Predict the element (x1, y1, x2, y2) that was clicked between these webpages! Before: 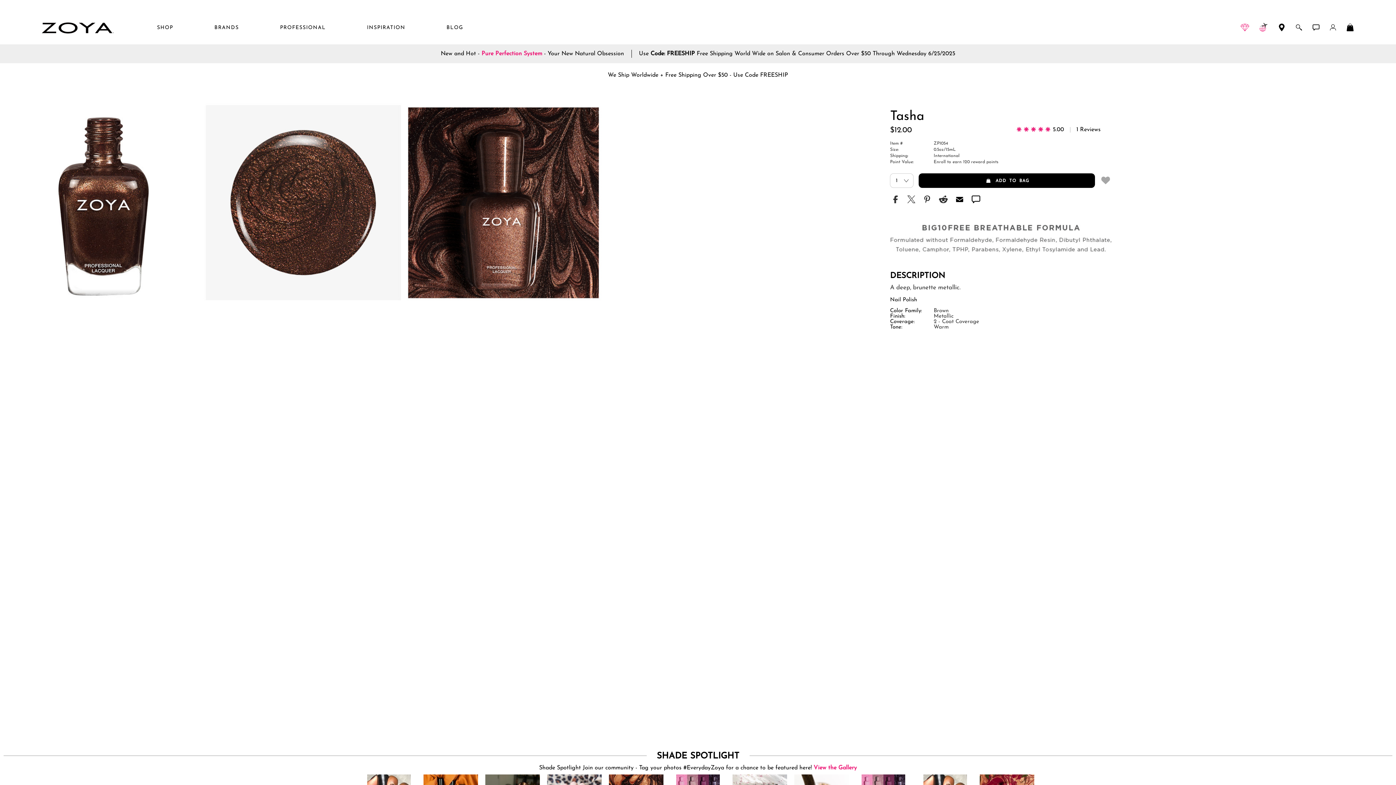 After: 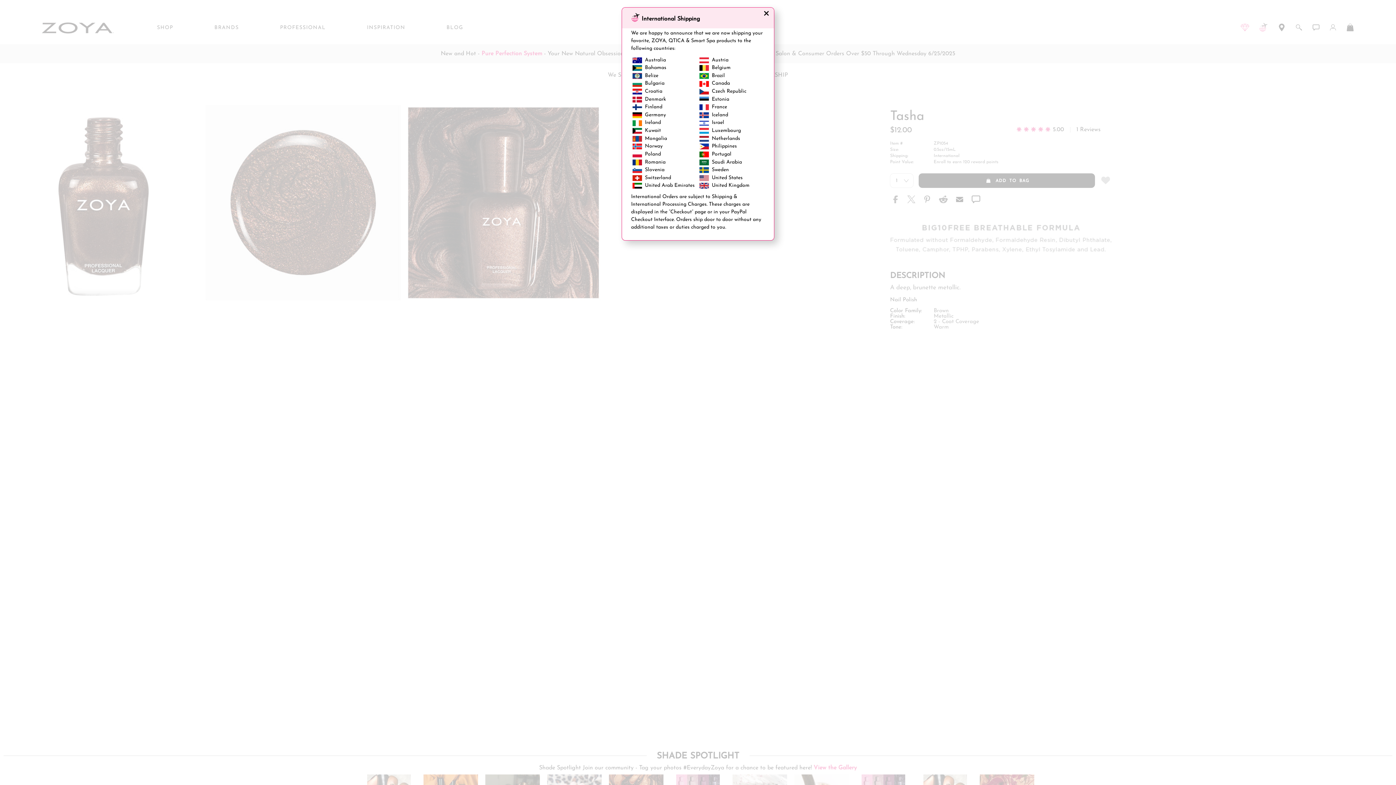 Action: bbox: (1259, 25, 1270, 33) label: International Shipping